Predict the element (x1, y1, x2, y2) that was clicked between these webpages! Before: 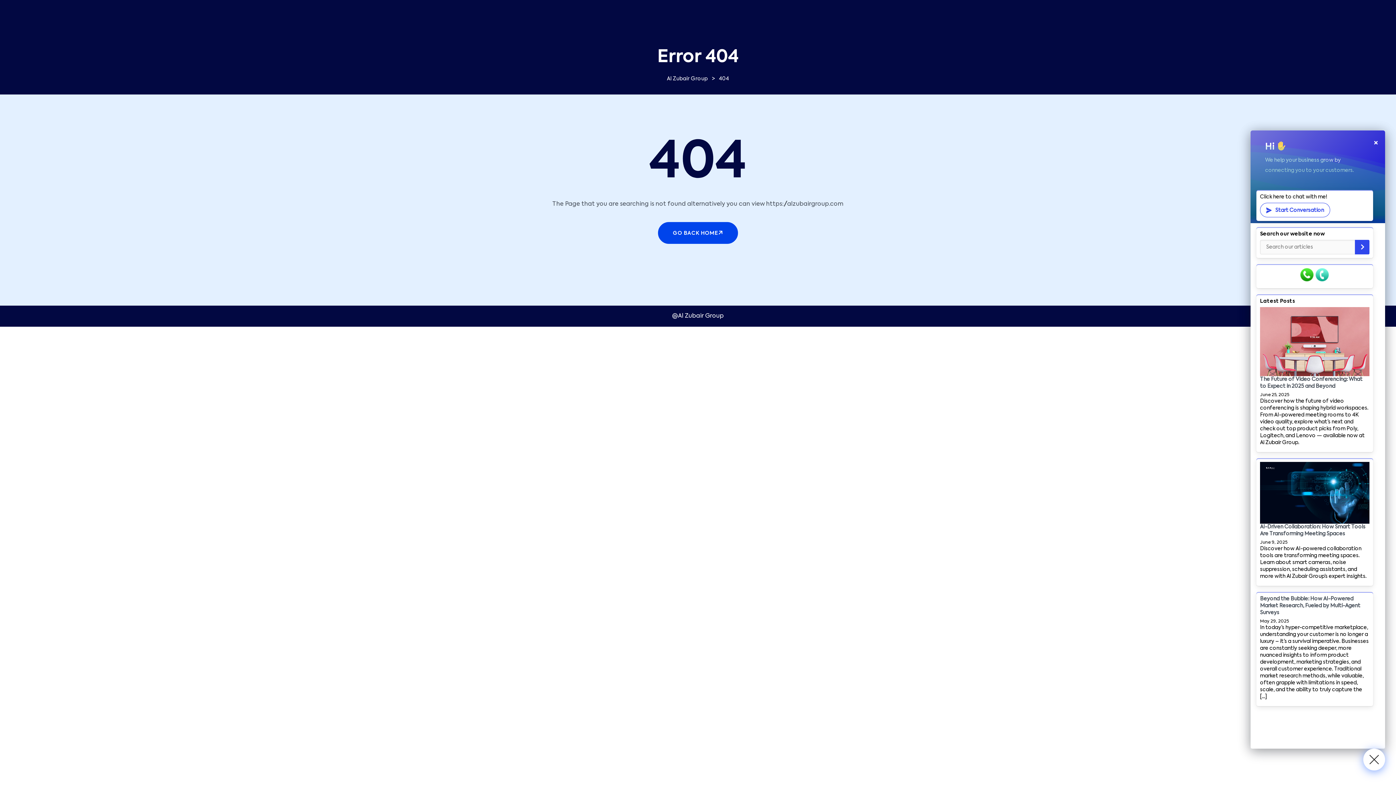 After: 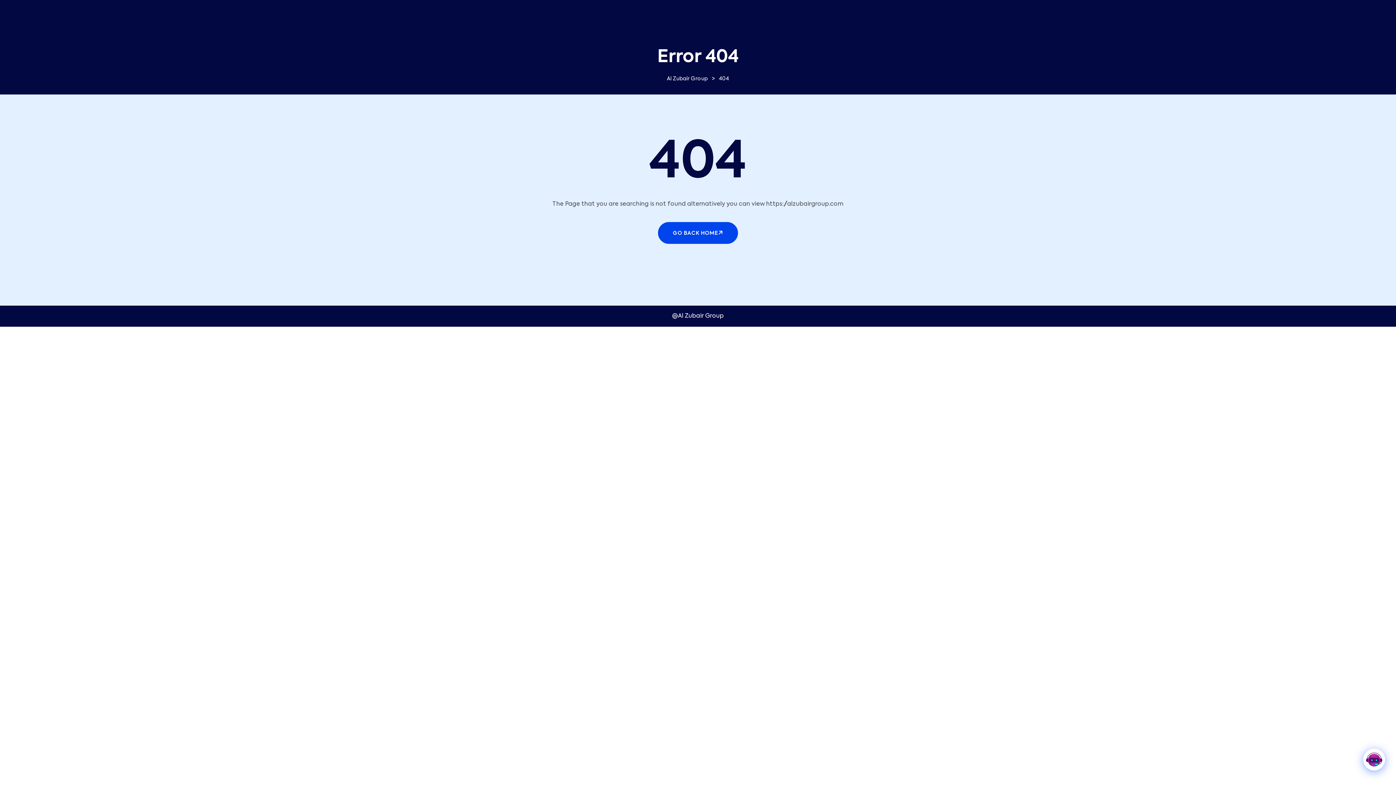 Action: bbox: (1363, 749, 1385, 770) label: Click to open or close the chatbot